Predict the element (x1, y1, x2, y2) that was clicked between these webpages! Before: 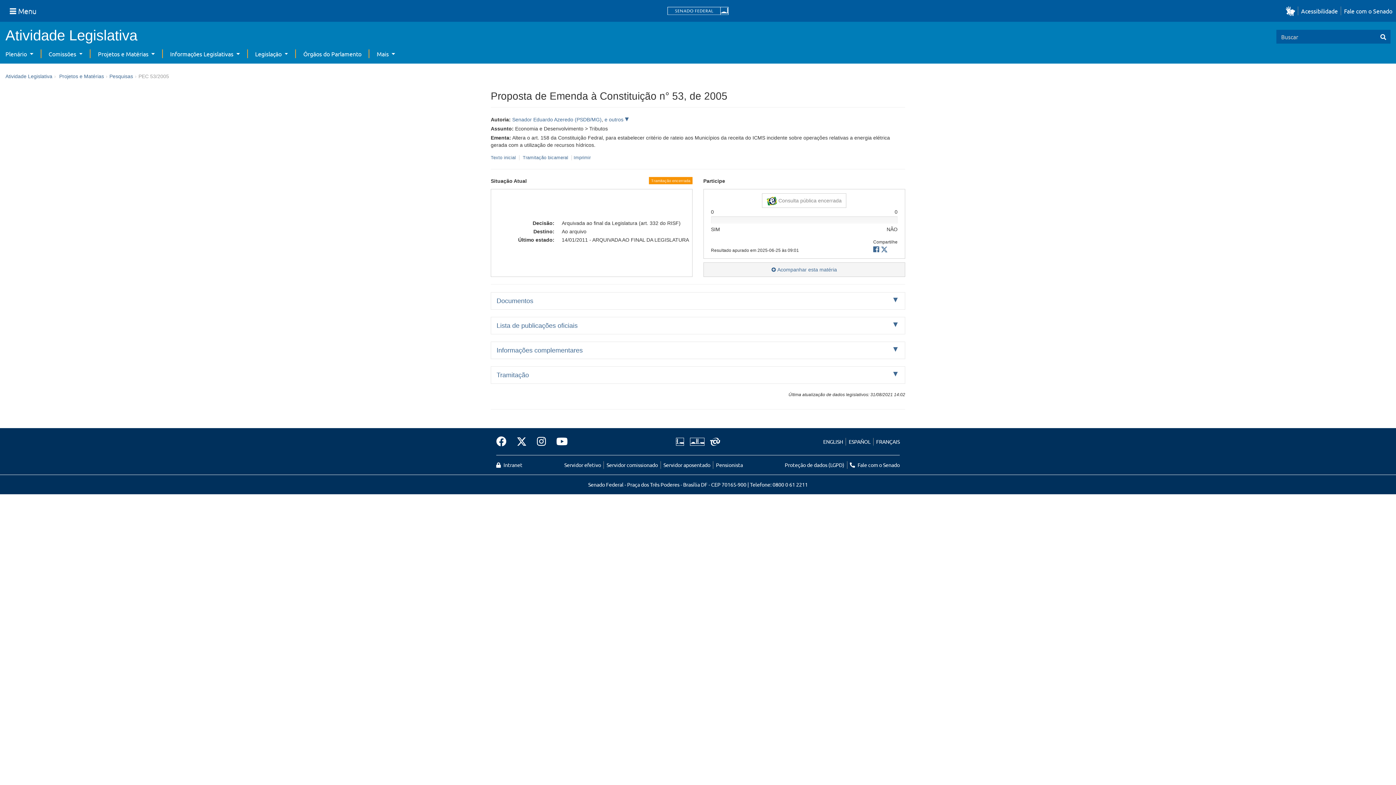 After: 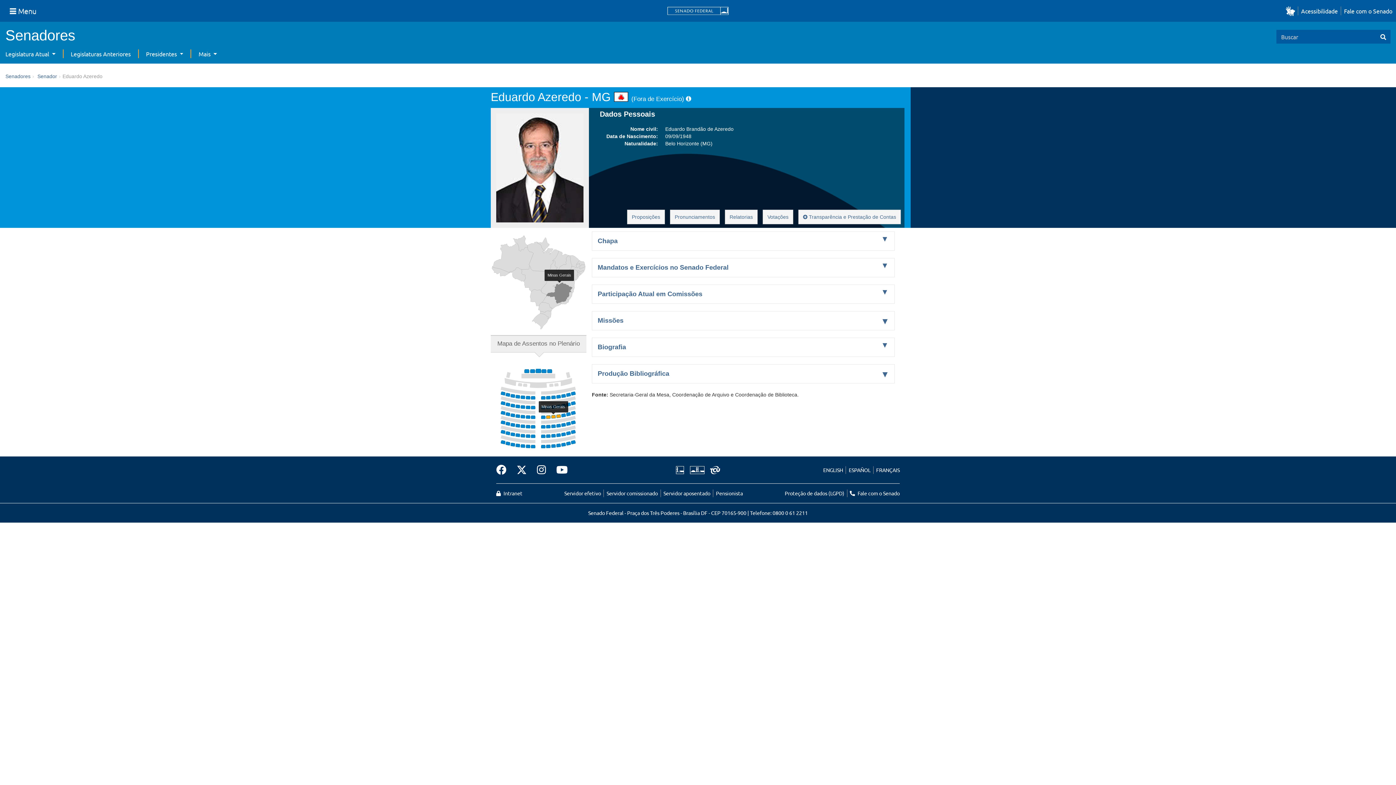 Action: bbox: (512, 116, 601, 122) label: Senador Eduardo Azeredo (PSDB/MG)